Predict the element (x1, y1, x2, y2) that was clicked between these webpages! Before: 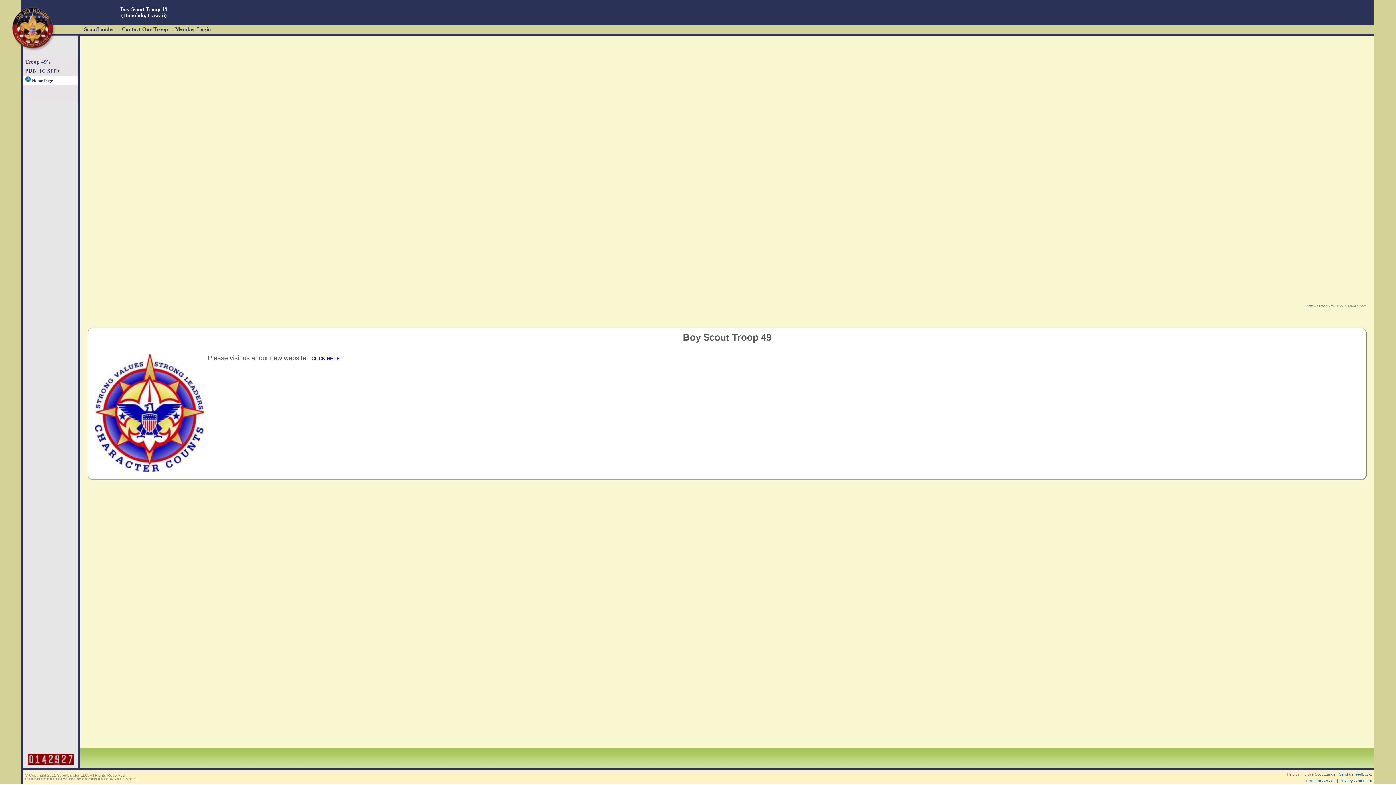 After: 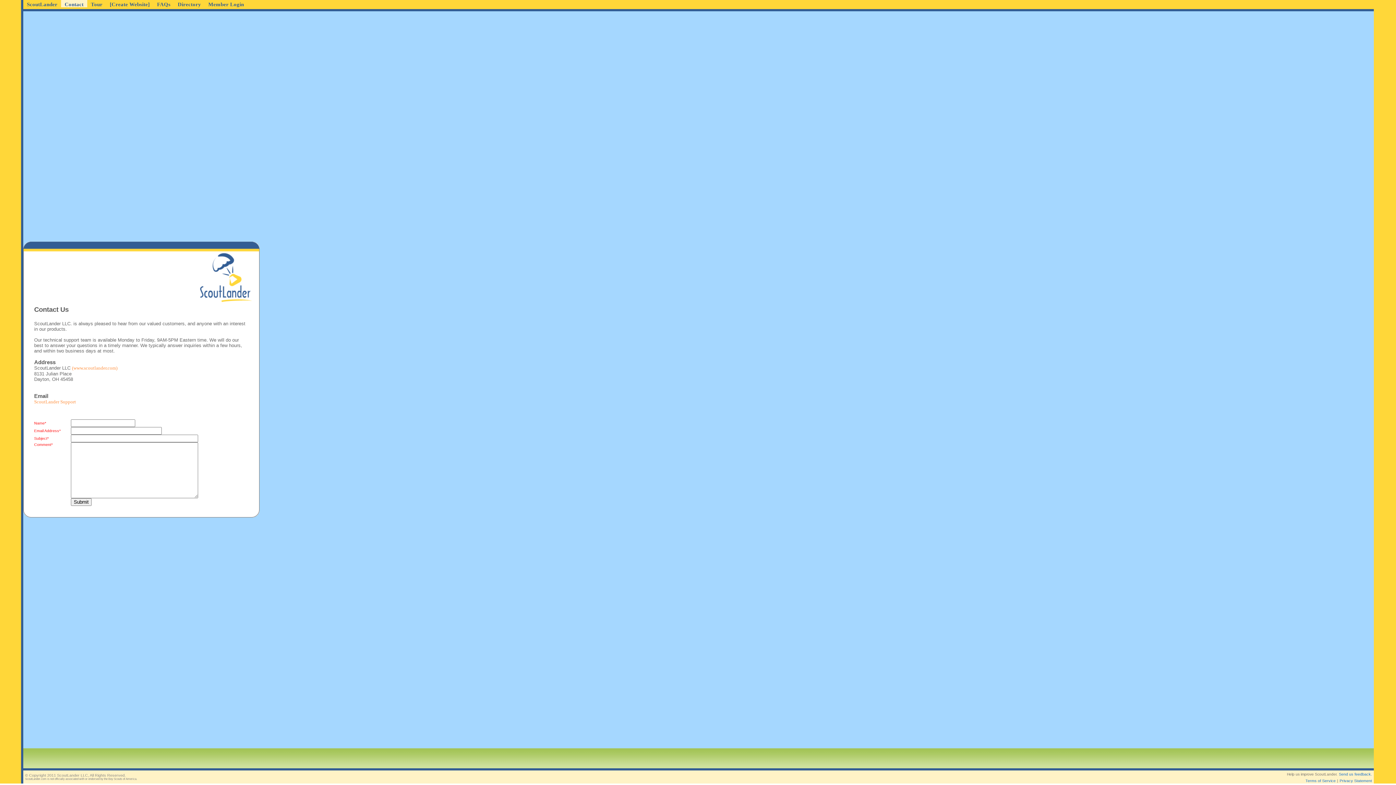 Action: bbox: (1339, 772, 1372, 776) label: Send us feedback.